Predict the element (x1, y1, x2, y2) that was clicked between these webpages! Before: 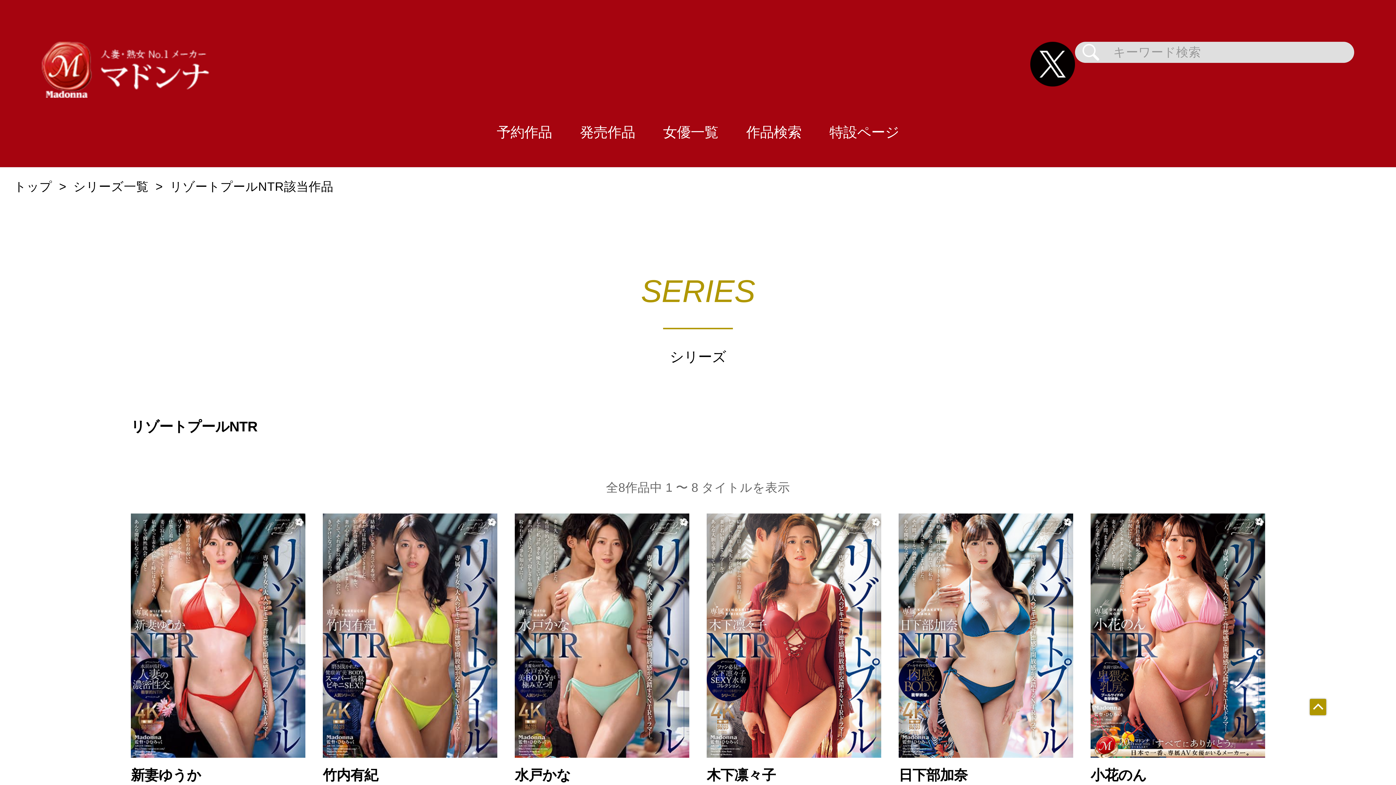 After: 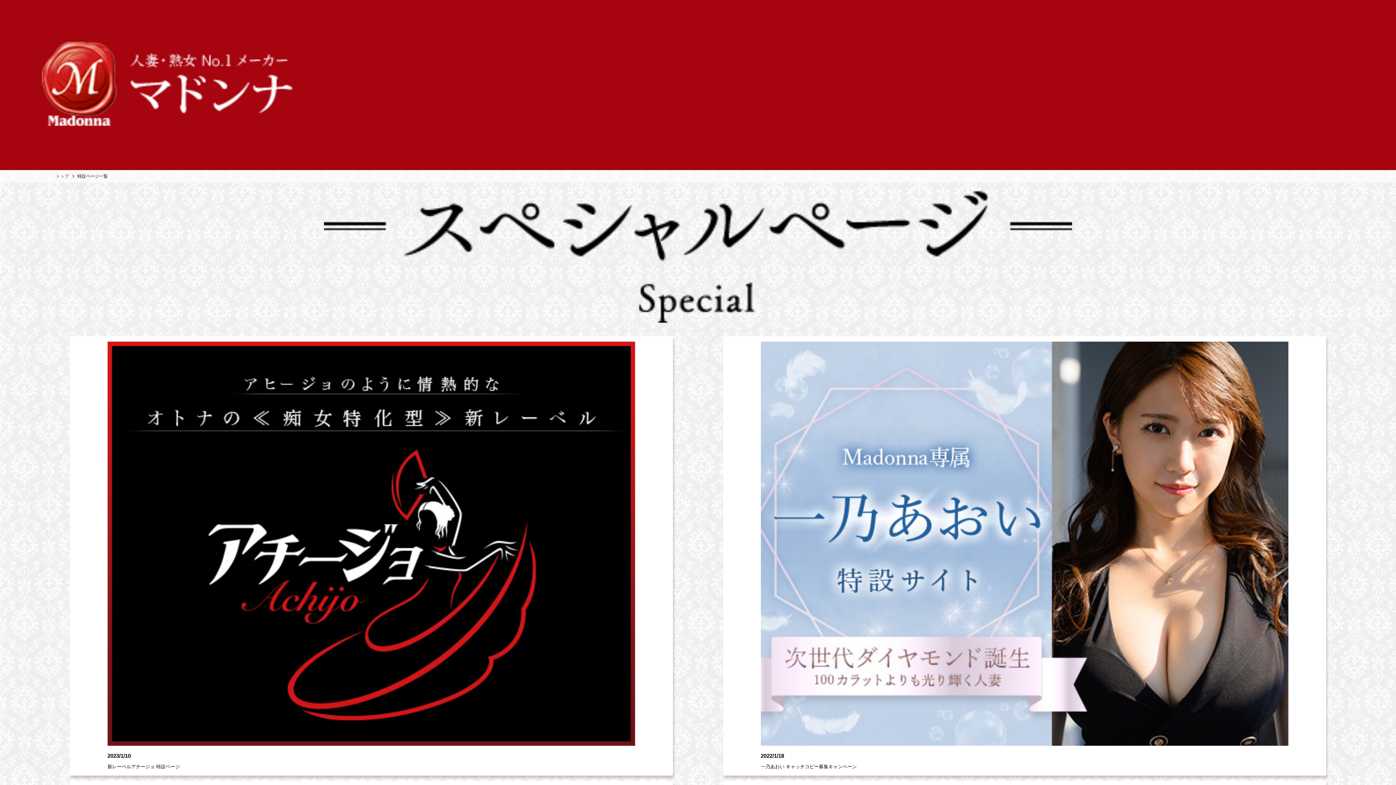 Action: bbox: (815, 97, 913, 167) label: 特設ページ